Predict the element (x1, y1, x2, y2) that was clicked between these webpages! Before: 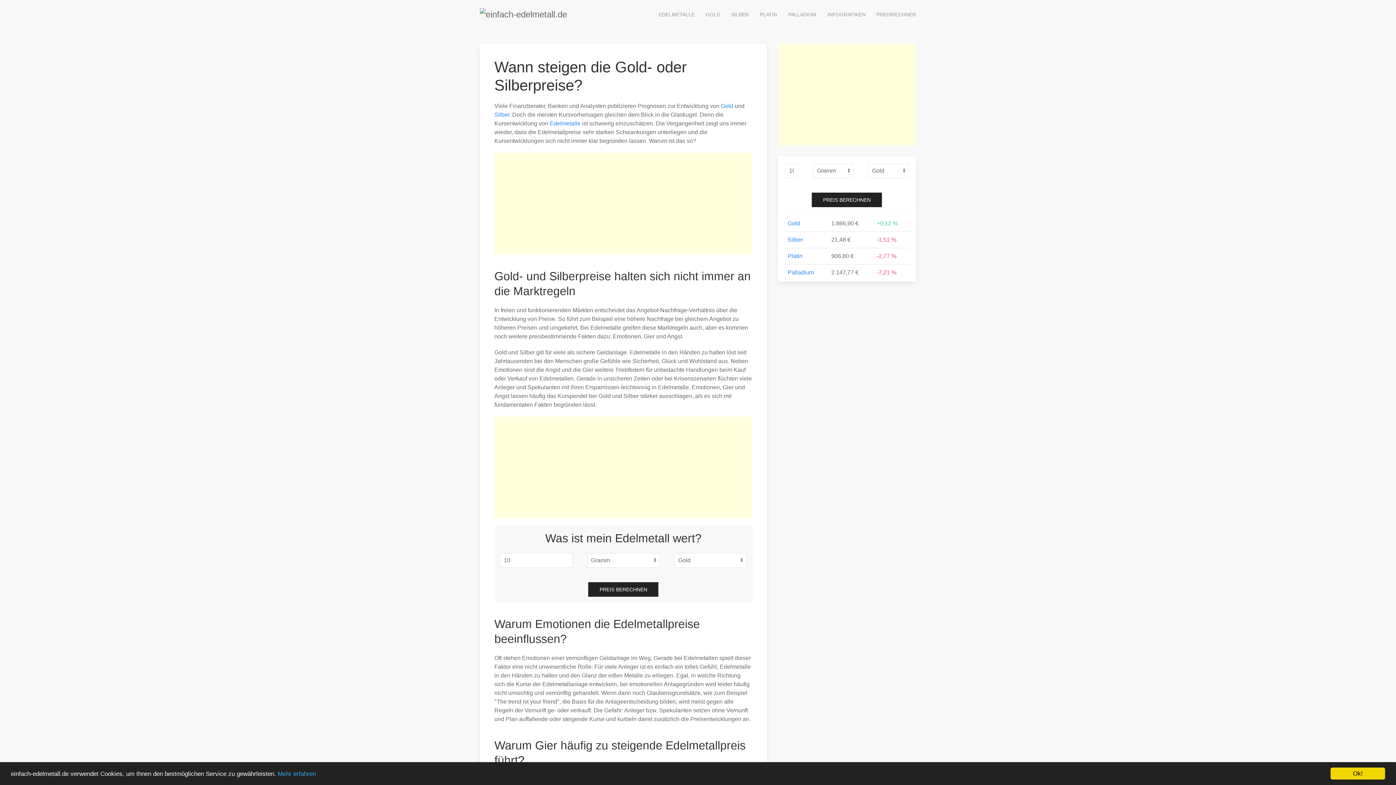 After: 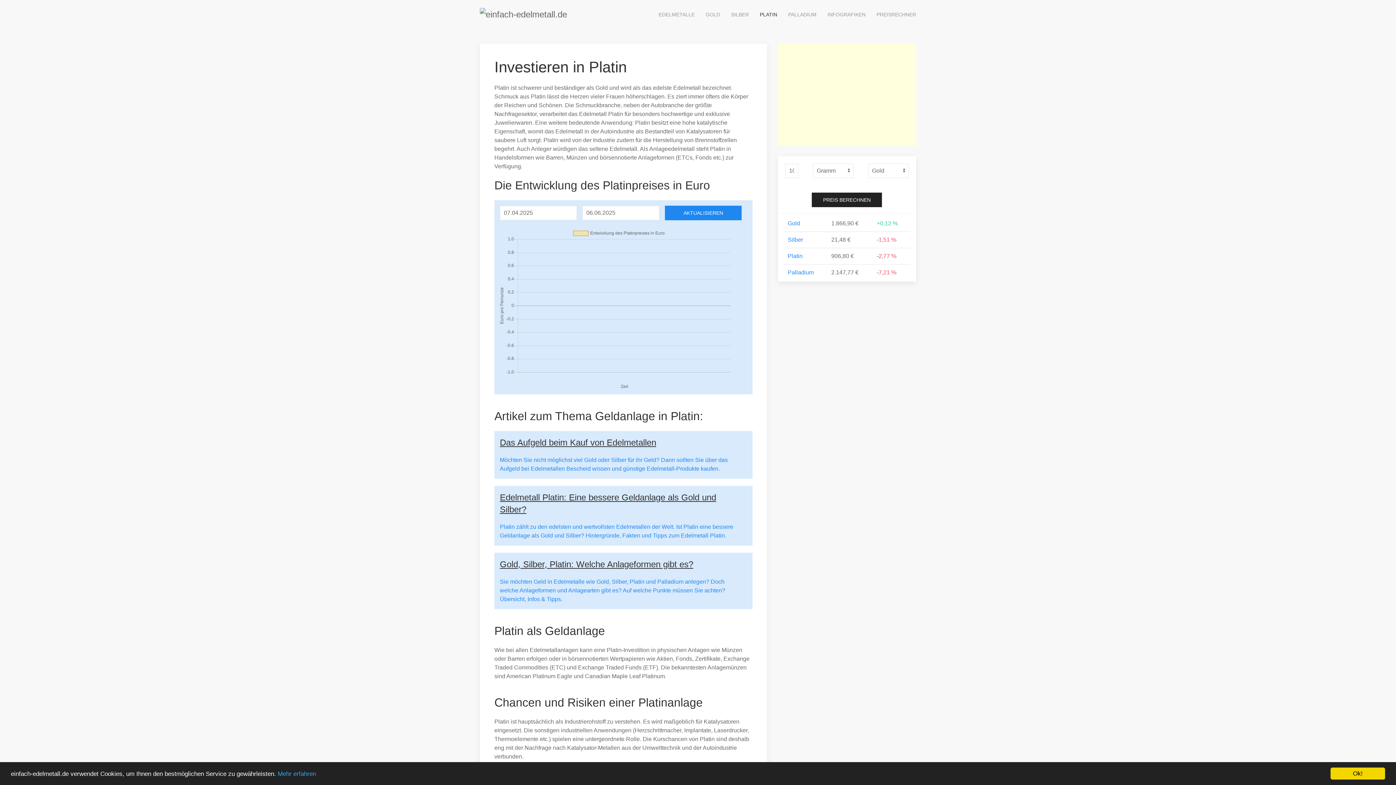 Action: label: Platin bbox: (787, 253, 802, 259)